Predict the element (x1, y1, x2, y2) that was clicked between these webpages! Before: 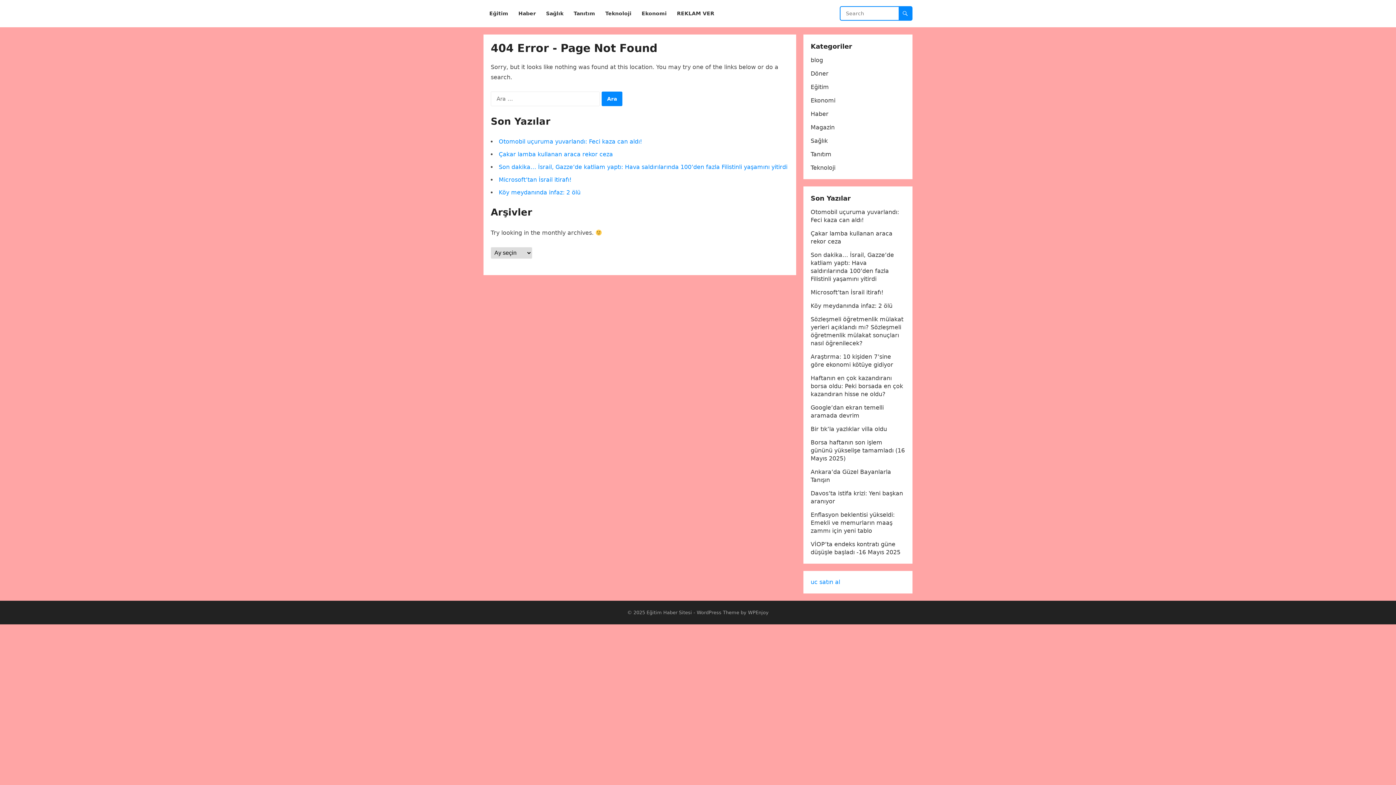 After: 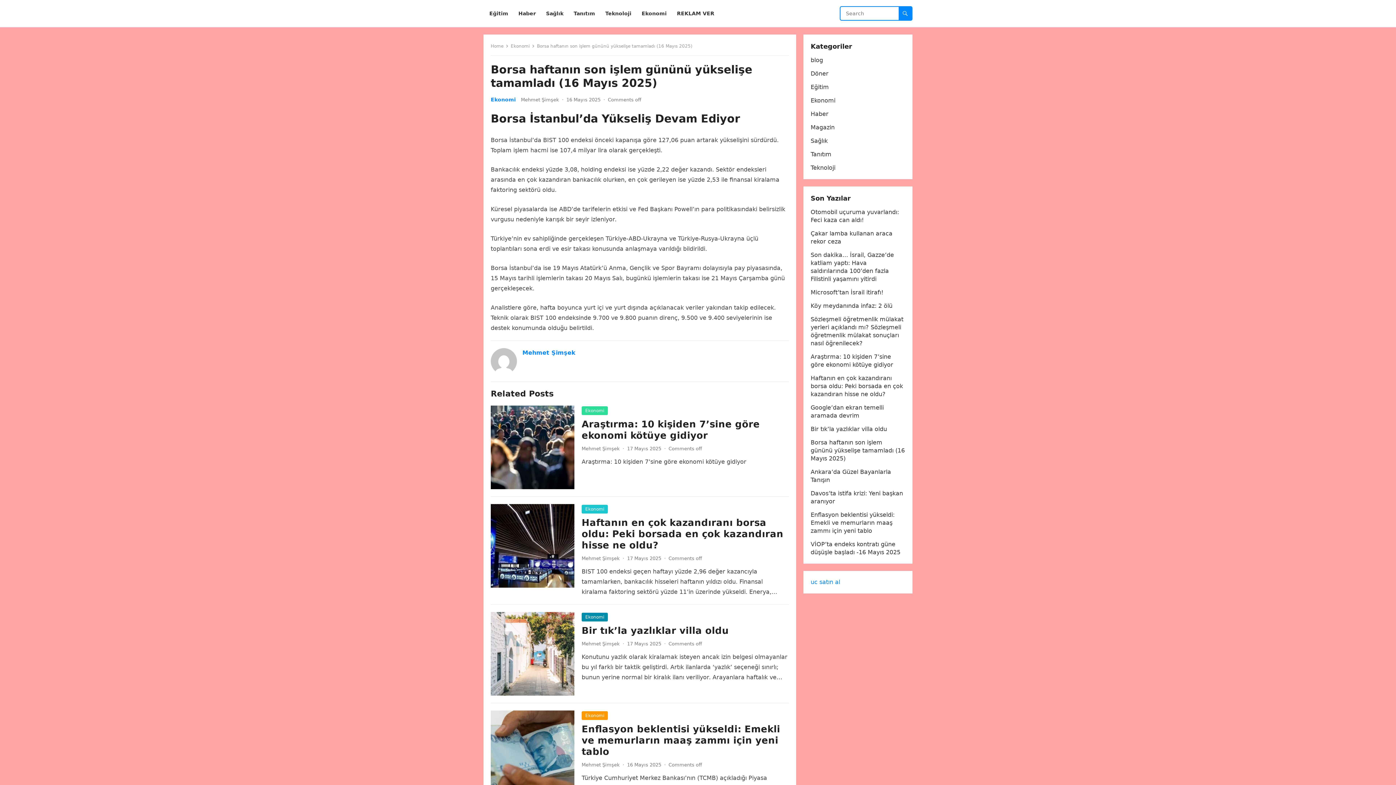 Action: bbox: (810, 439, 905, 462) label: Borsa haftanın son işlem gününü yükselişe tamamladı (16 Mayıs 2025)